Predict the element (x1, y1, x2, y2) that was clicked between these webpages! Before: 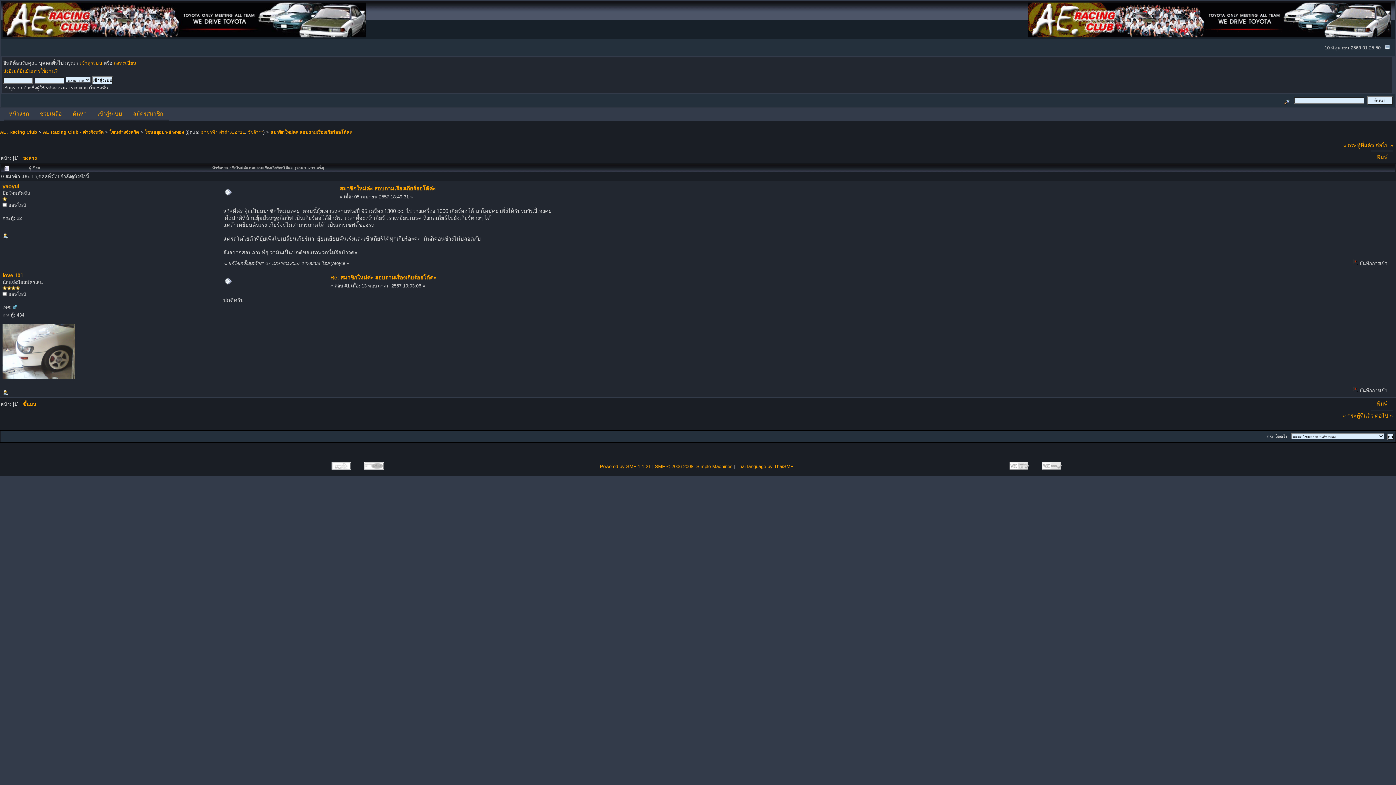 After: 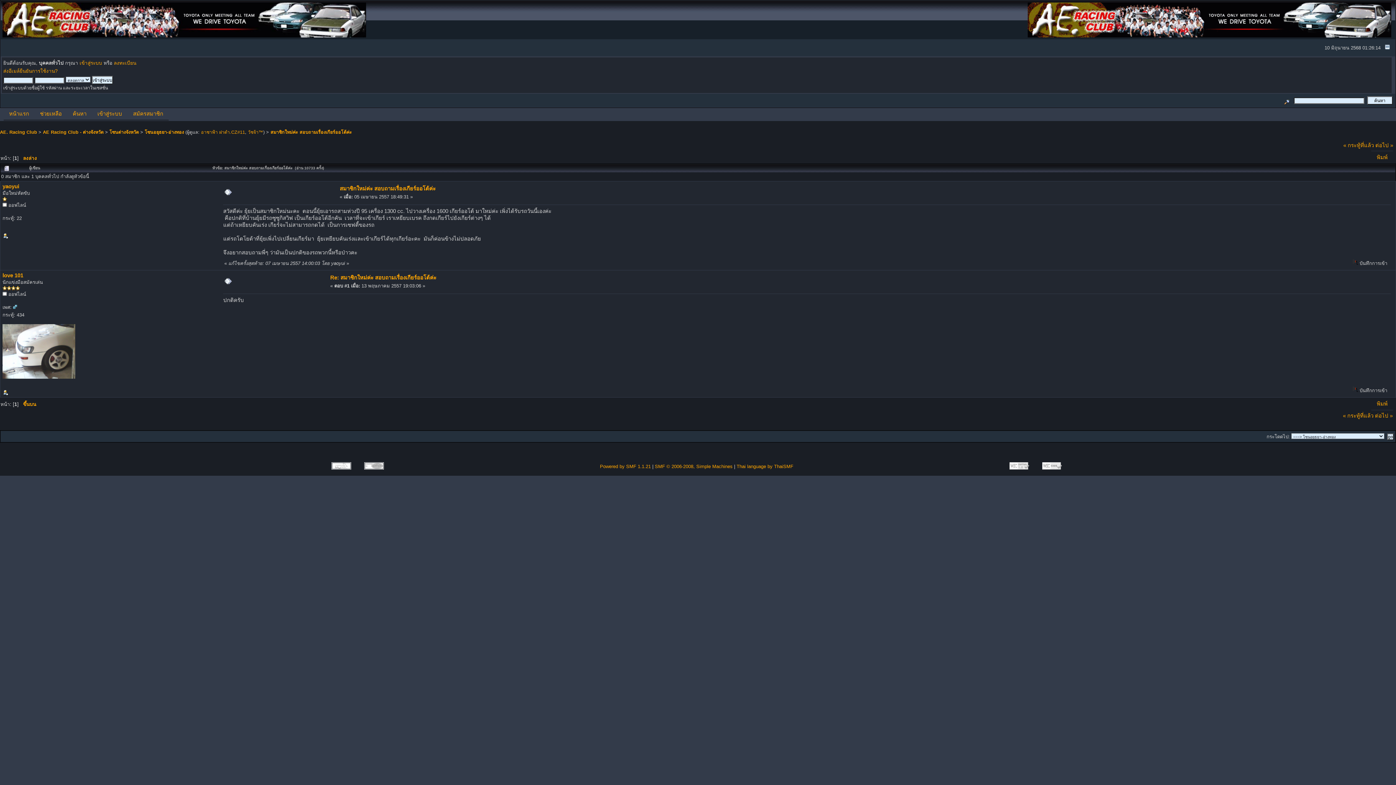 Action: bbox: (339, 185, 435, 191) label: สมาชิกใหม่ค่ะ สอบถามเรื่องเกียร์ออโต้ค่ะ